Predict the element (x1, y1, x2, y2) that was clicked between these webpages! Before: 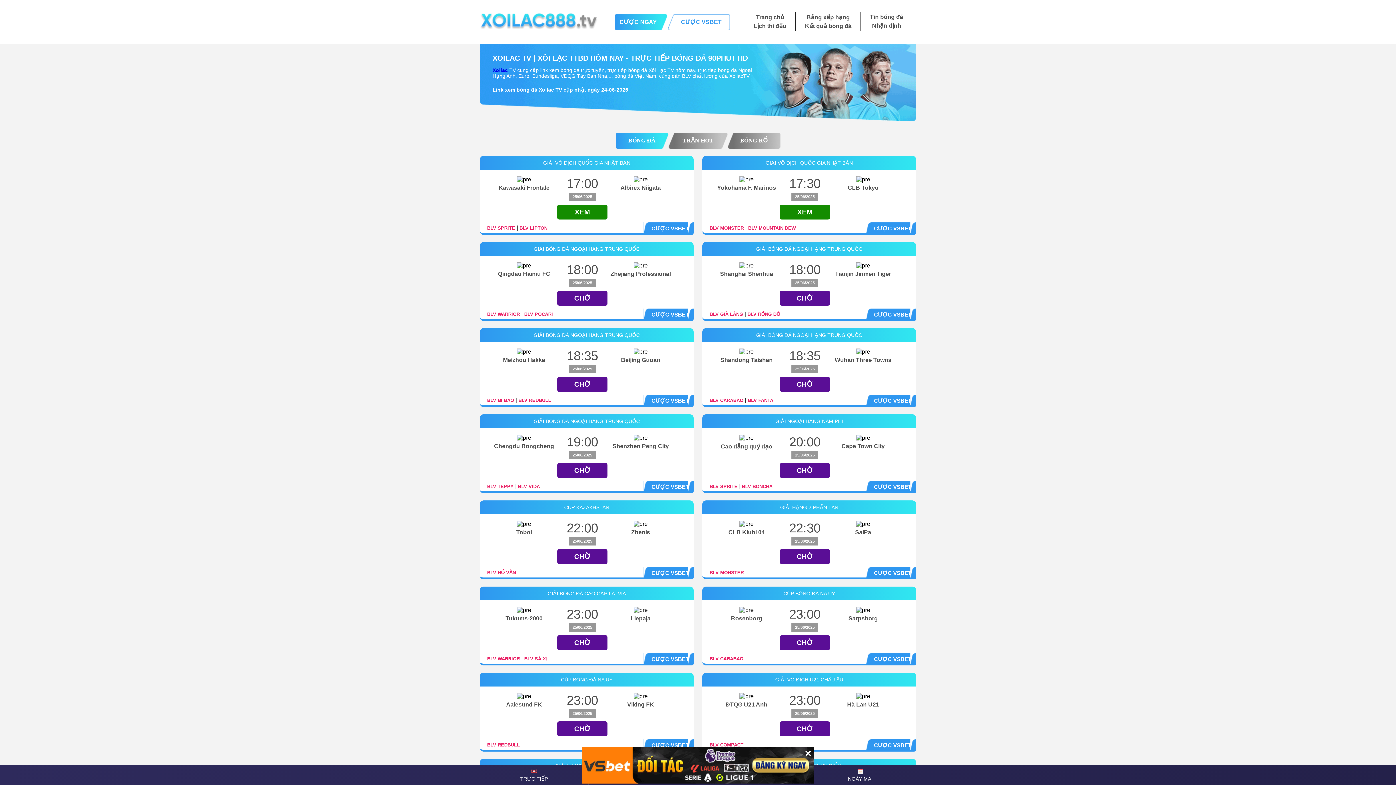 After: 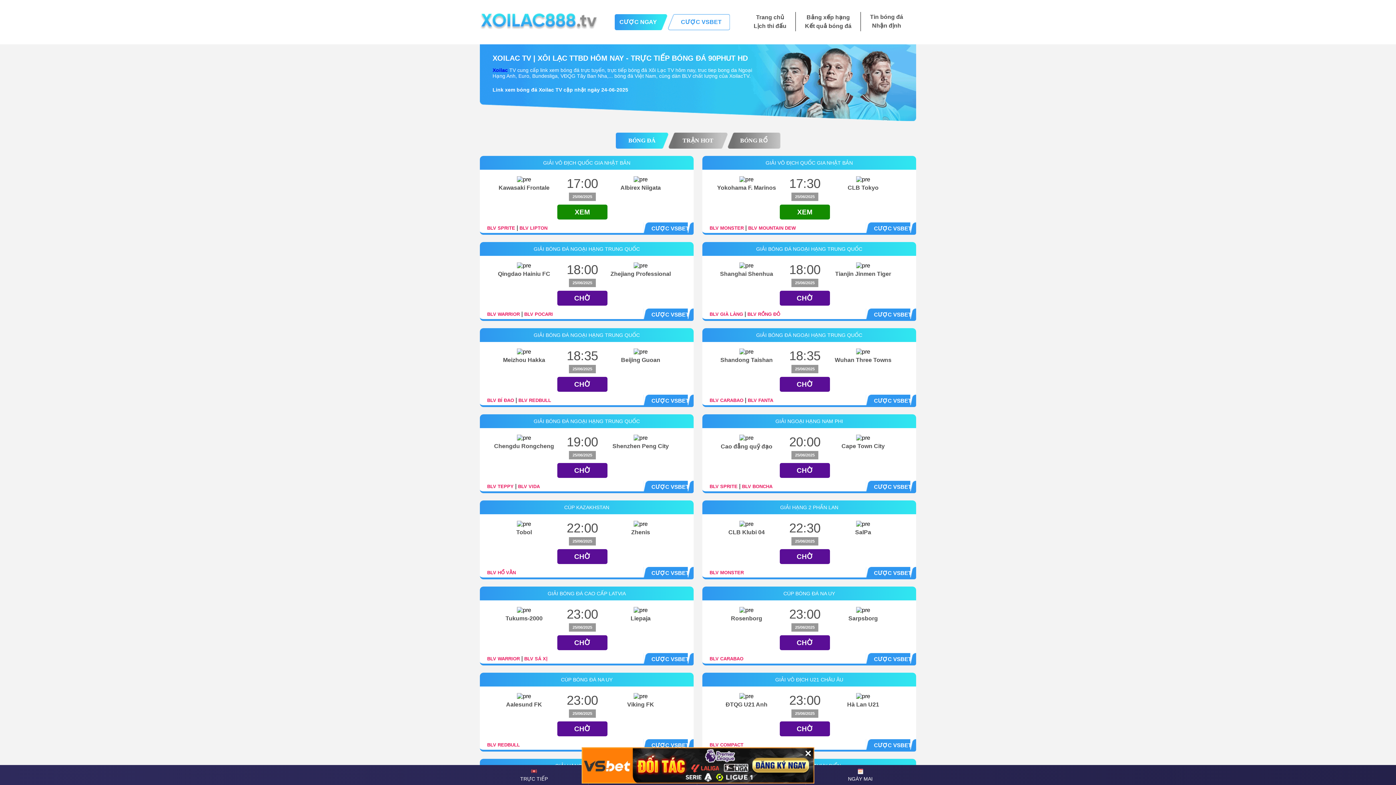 Action: bbox: (651, 484, 689, 490) label: CƯỢC VSBET